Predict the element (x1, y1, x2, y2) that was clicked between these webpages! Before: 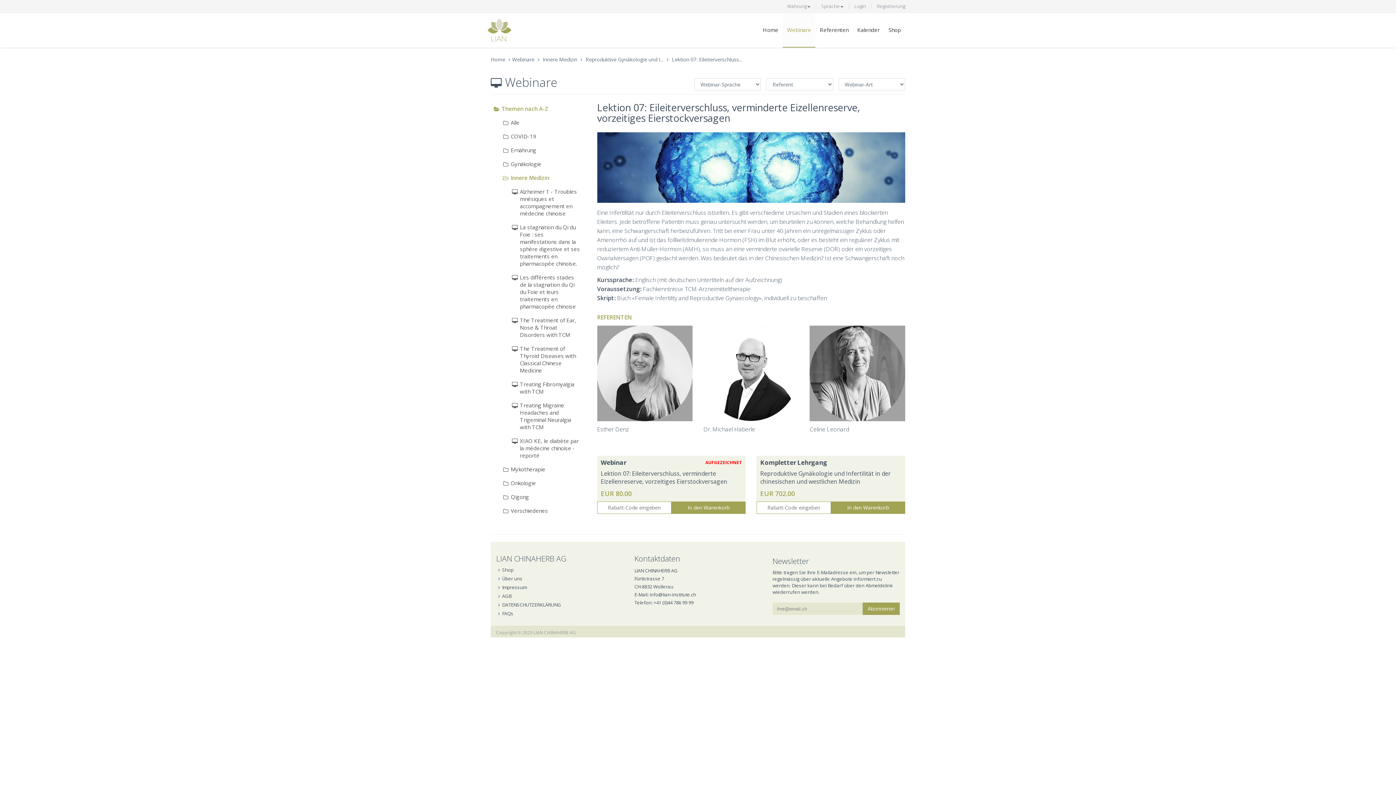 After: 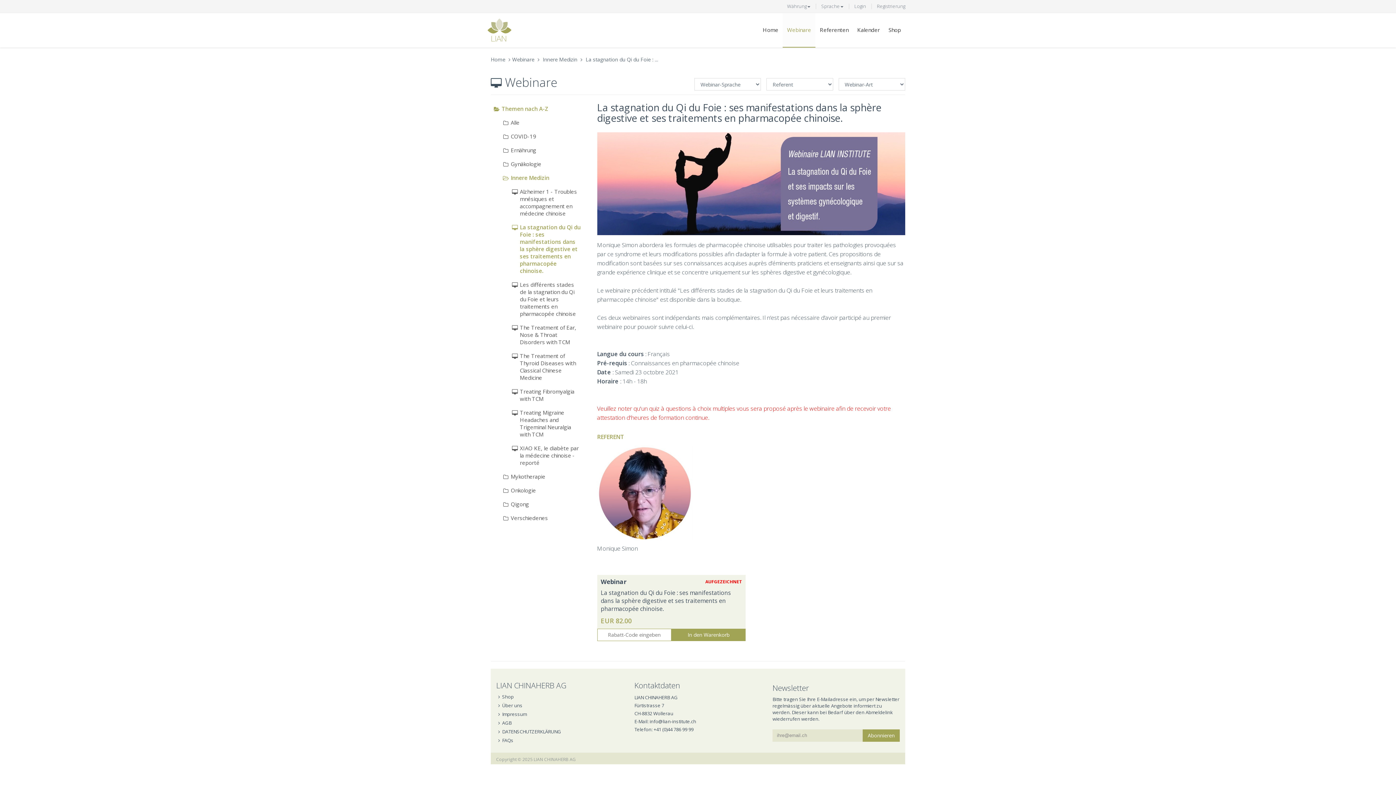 Action: label: La stagnation du Qi du Foie : ses manifestations dans la sphère digestive et ses traitements en pharmacopée chinoise. bbox: (509, 220, 586, 270)